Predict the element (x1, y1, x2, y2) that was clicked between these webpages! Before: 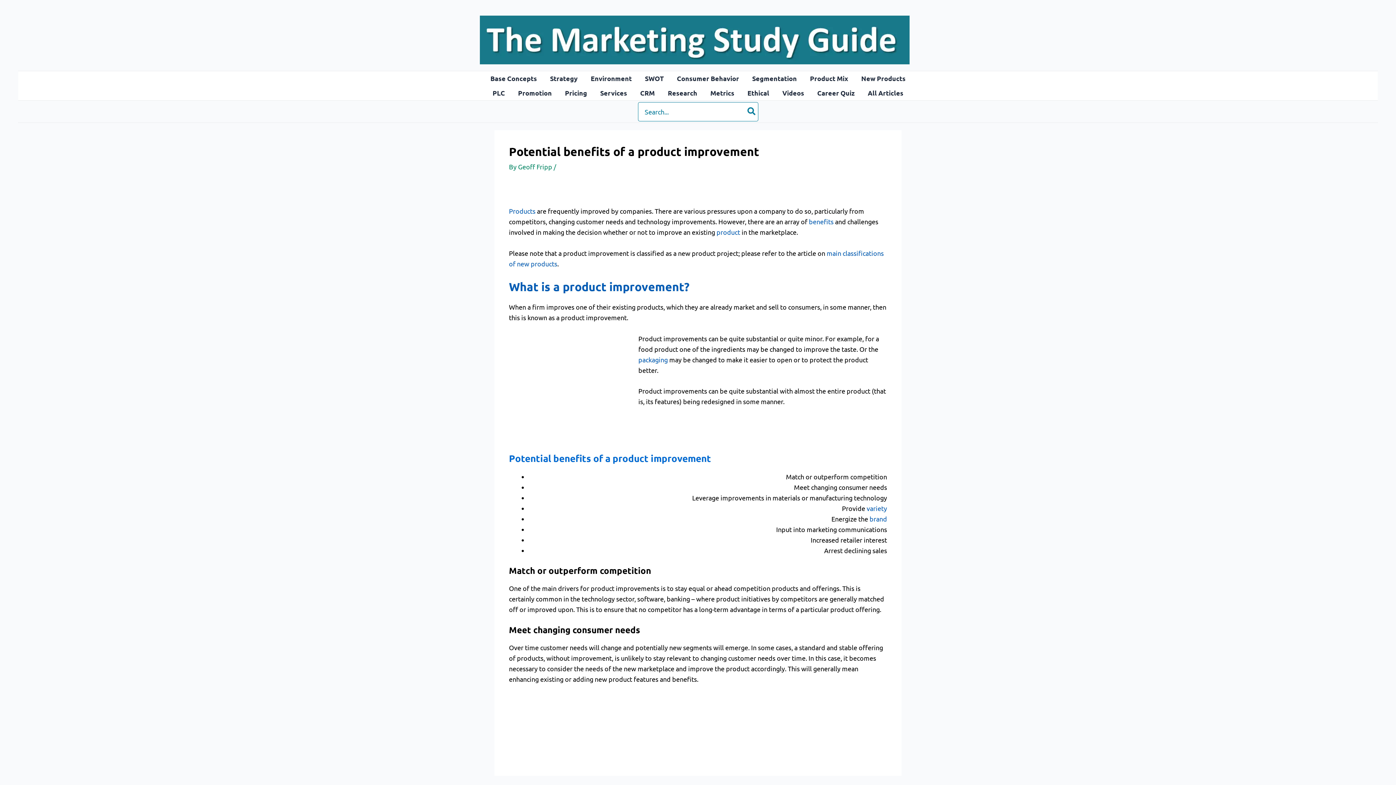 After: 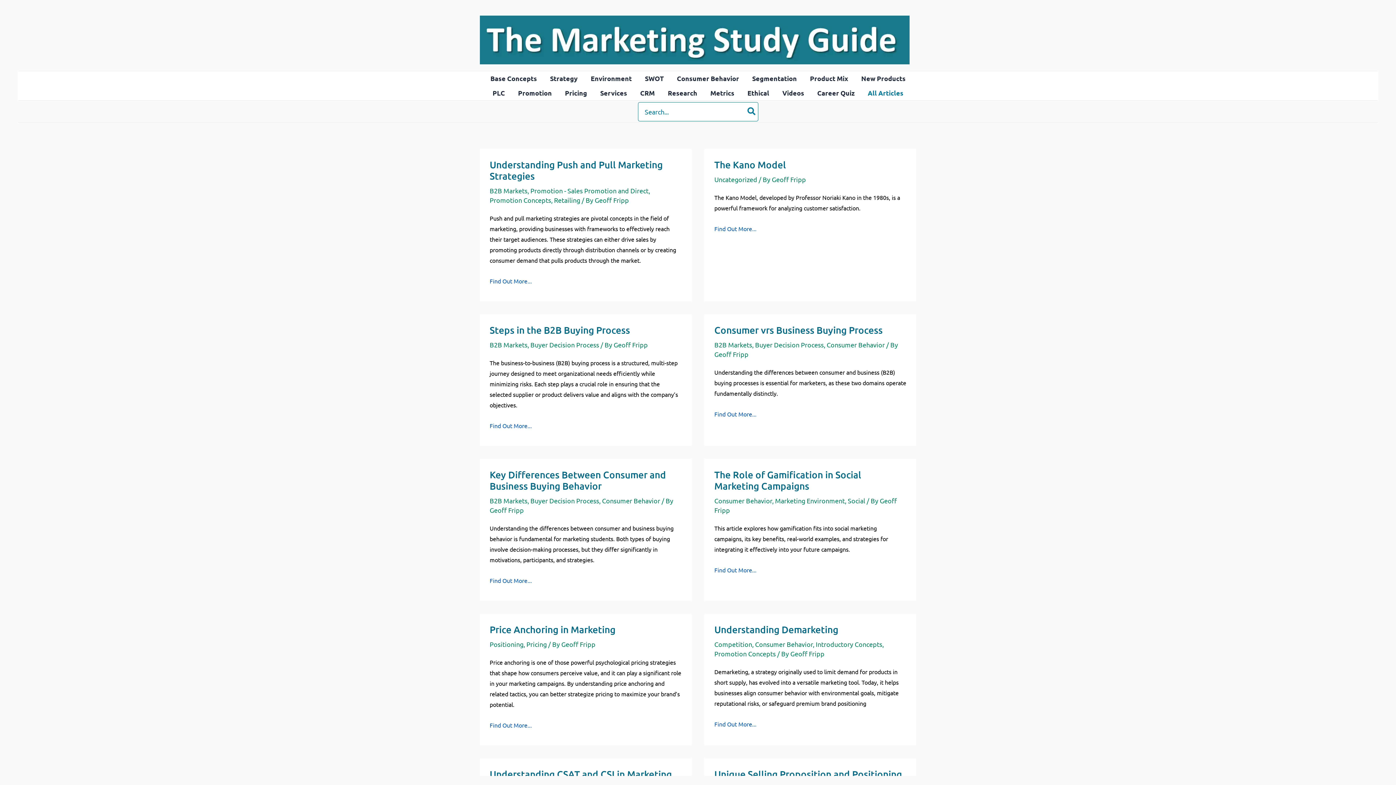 Action: bbox: (480, 35, 909, 42)